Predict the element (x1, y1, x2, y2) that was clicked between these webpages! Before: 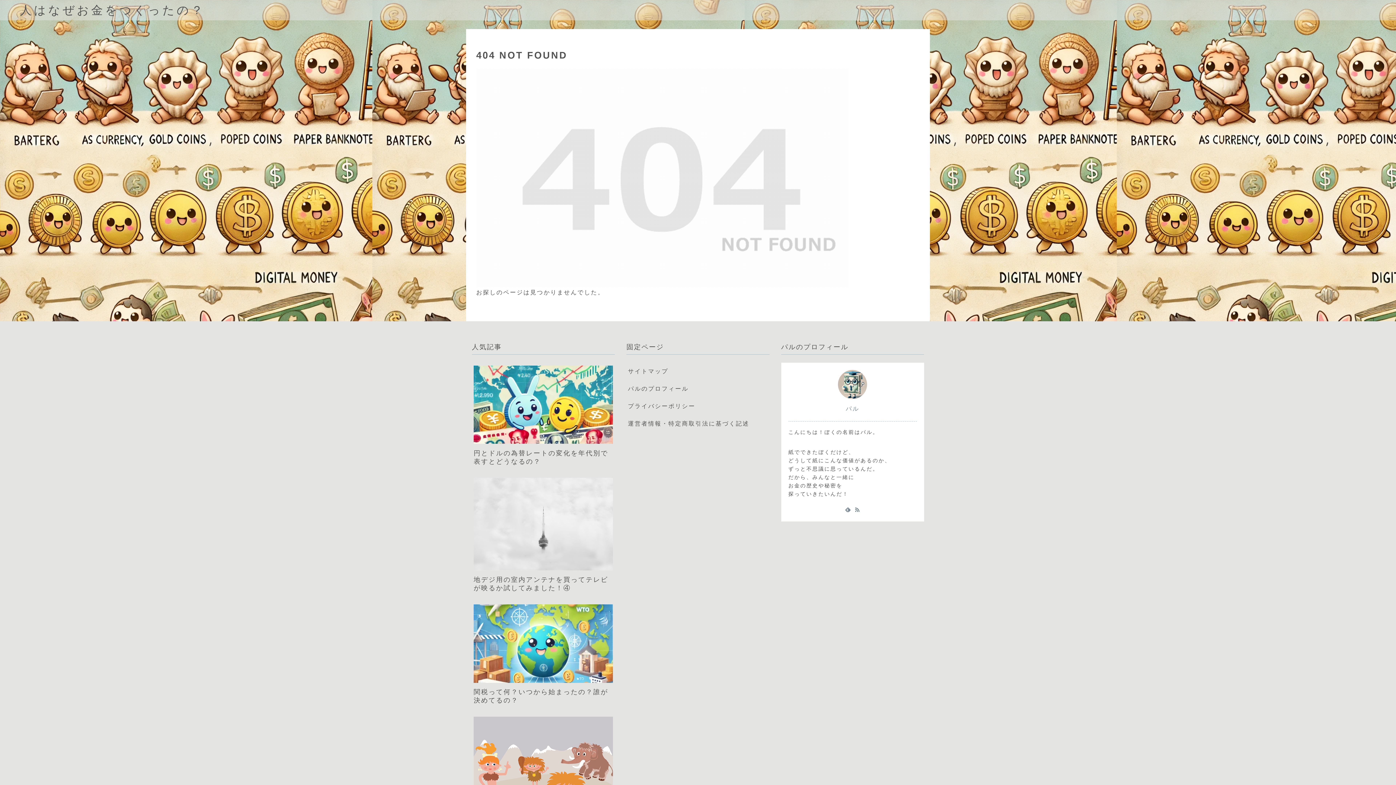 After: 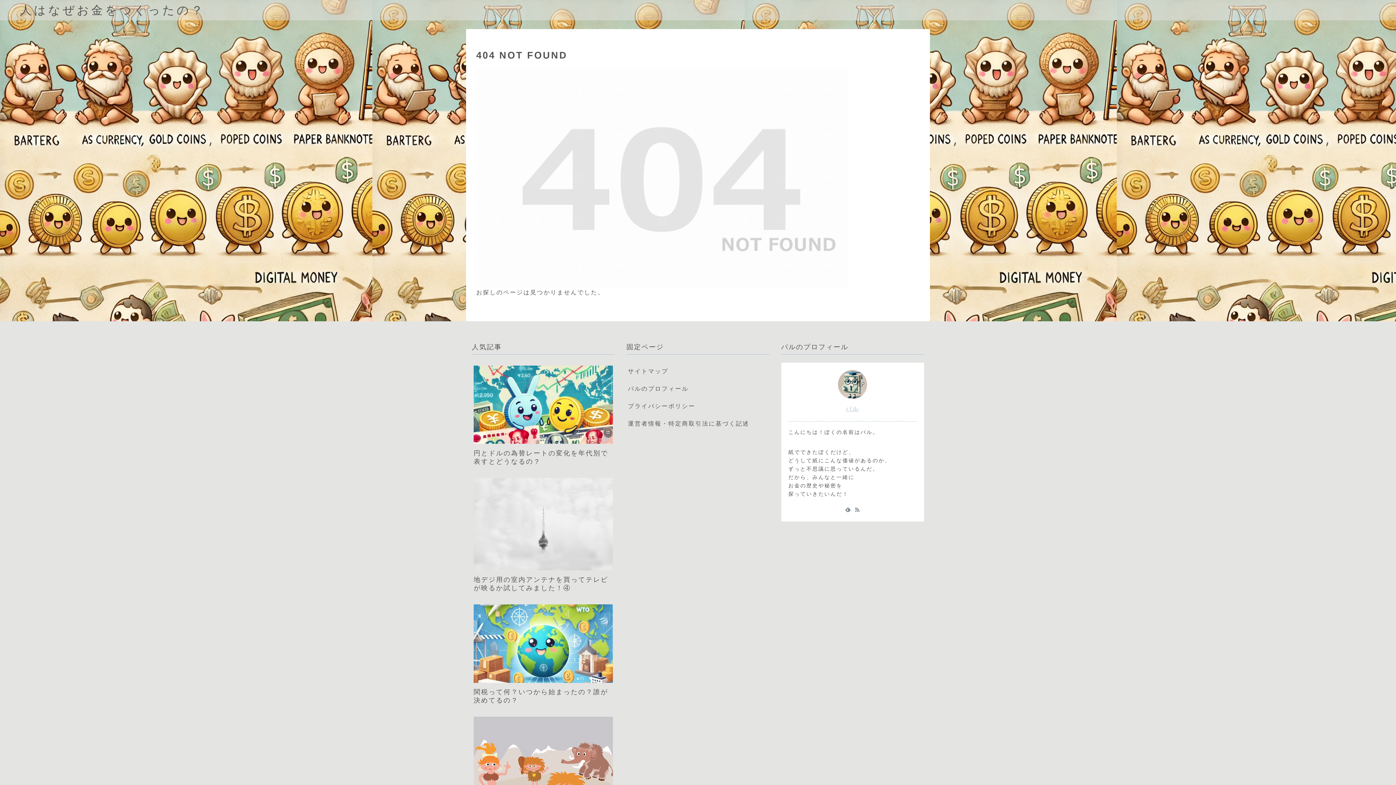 Action: bbox: (846, 405, 859, 418) label: パル